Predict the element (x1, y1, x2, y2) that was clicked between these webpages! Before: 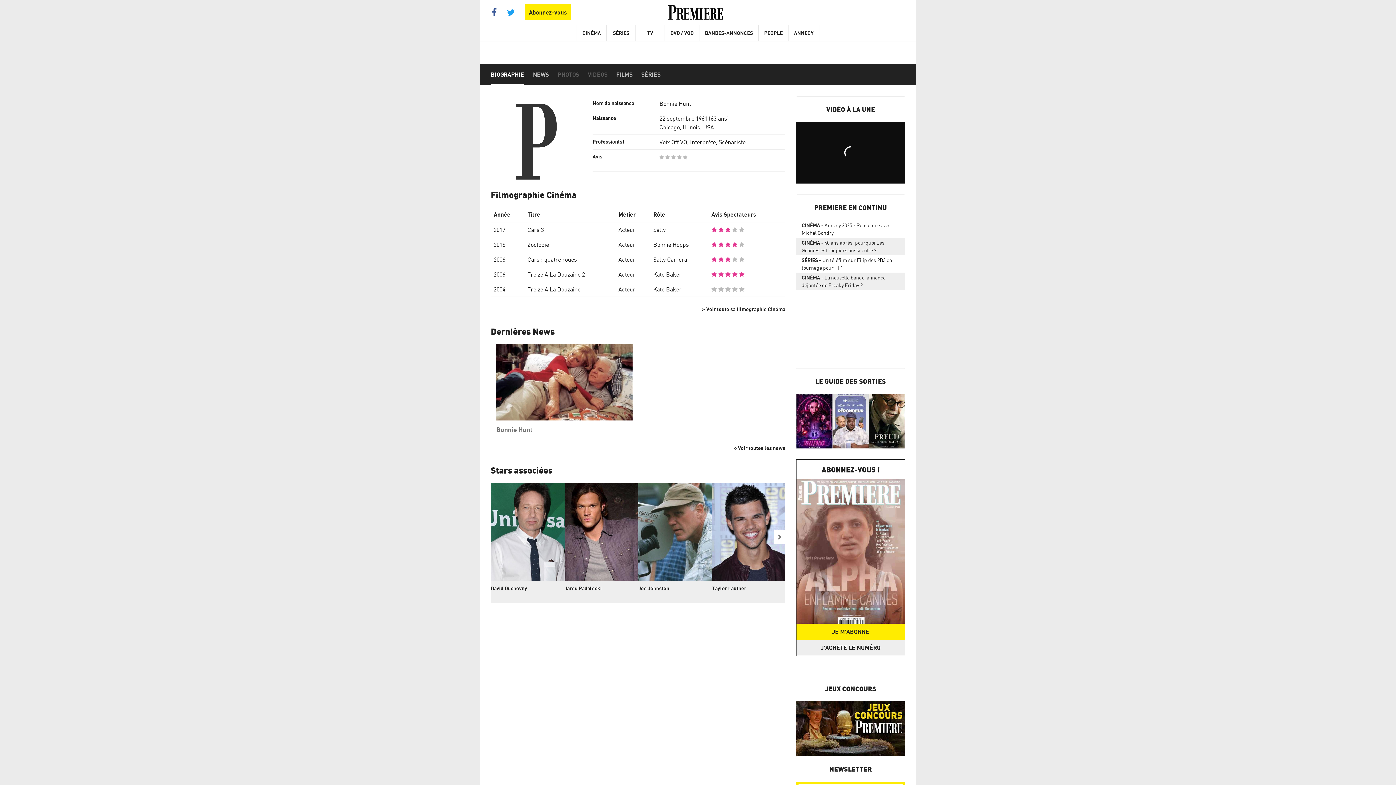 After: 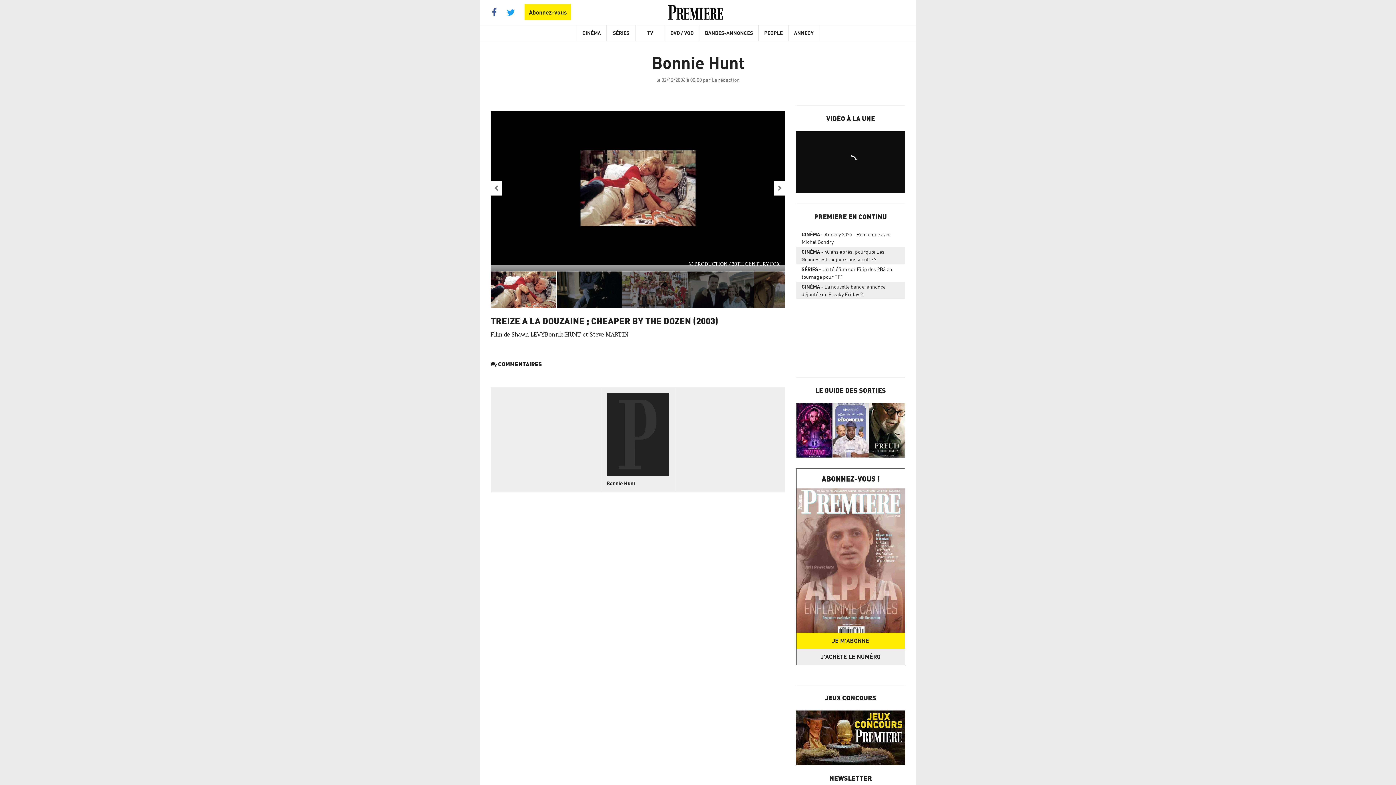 Action: bbox: (496, 343, 632, 420)